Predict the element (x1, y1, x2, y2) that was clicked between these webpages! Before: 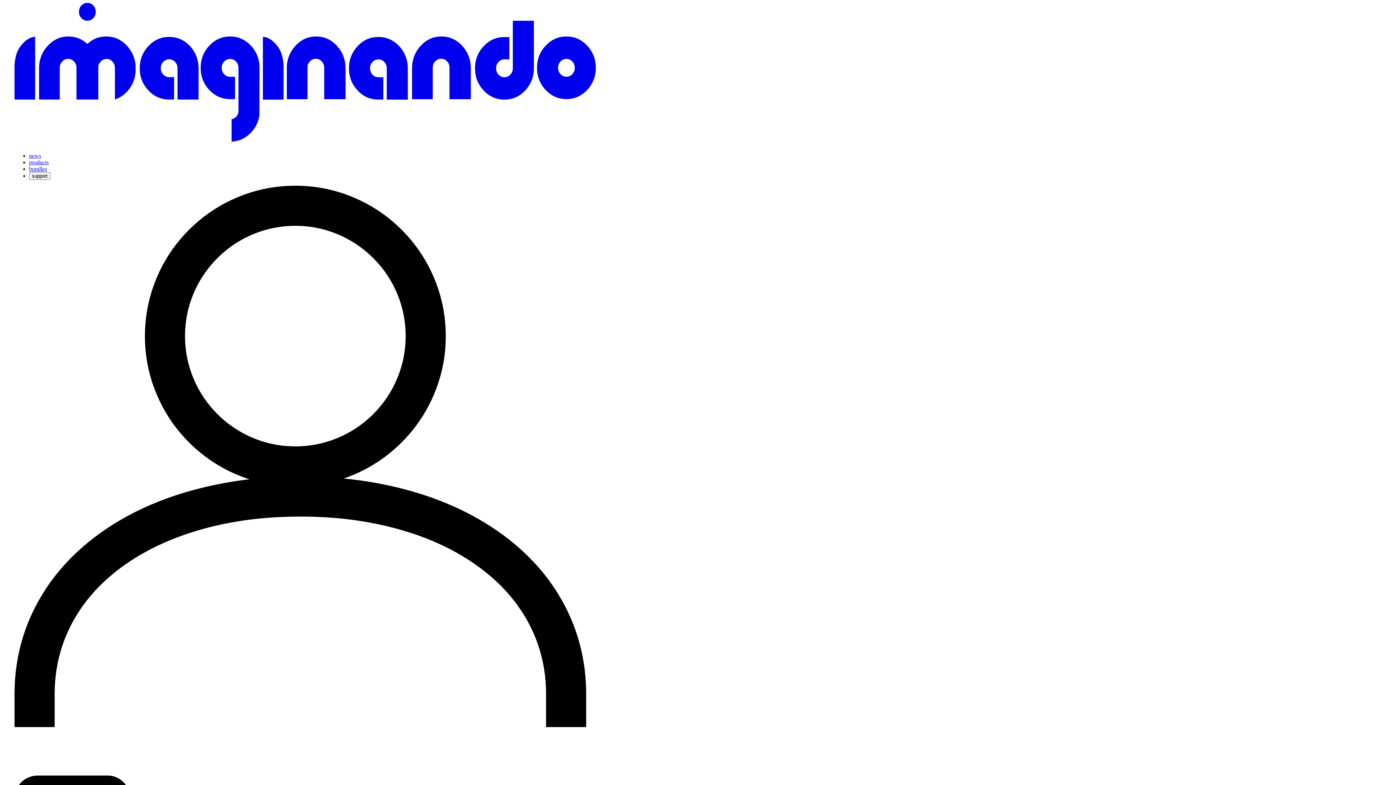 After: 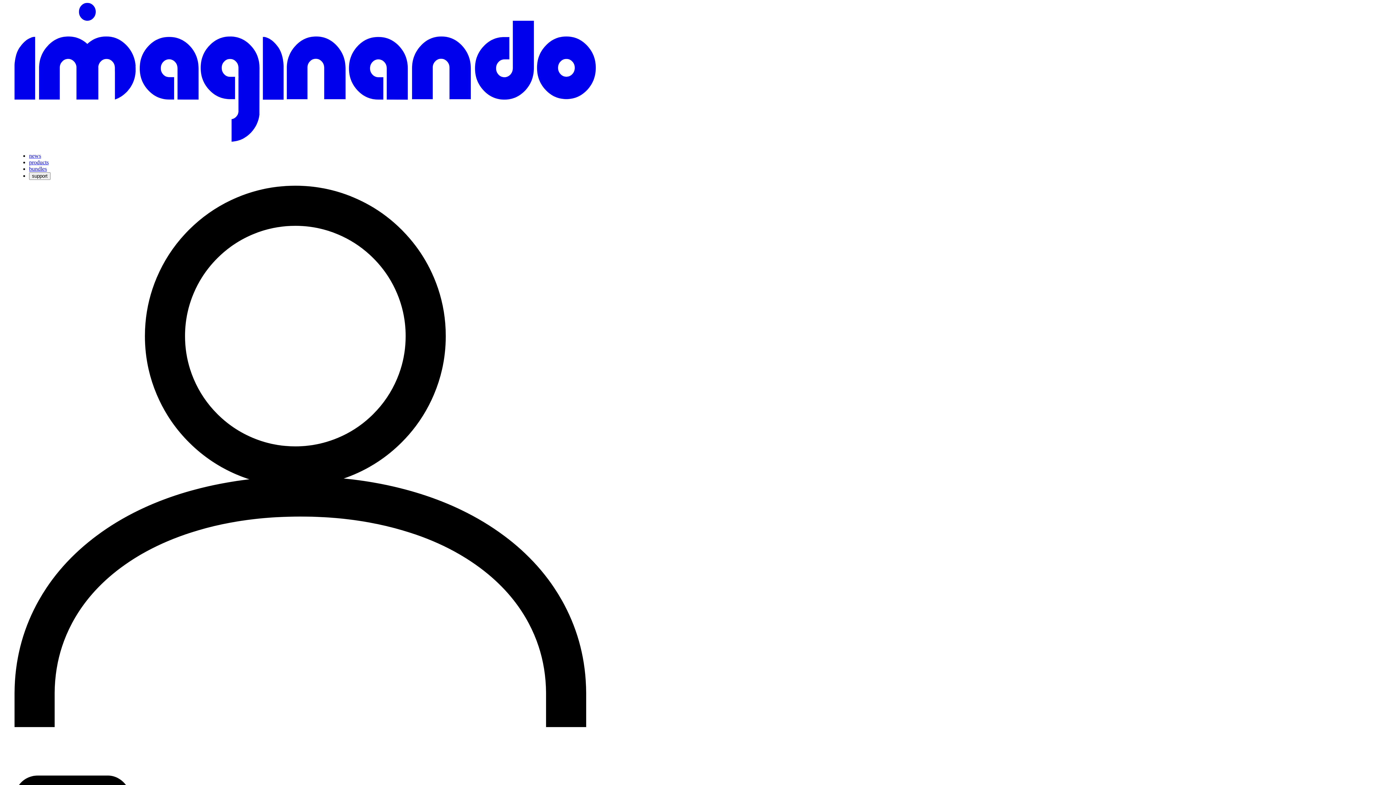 Action: bbox: (29, 152, 41, 158) label: news